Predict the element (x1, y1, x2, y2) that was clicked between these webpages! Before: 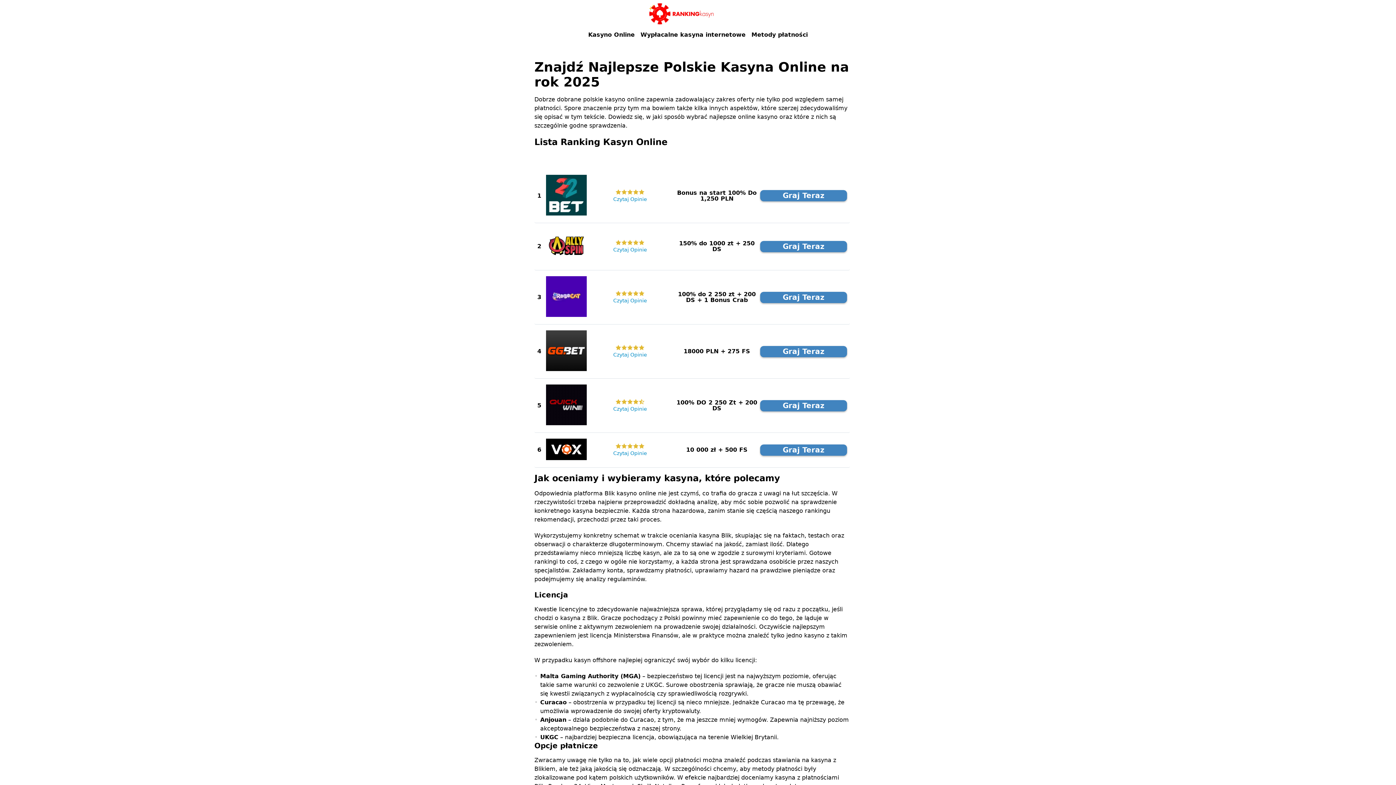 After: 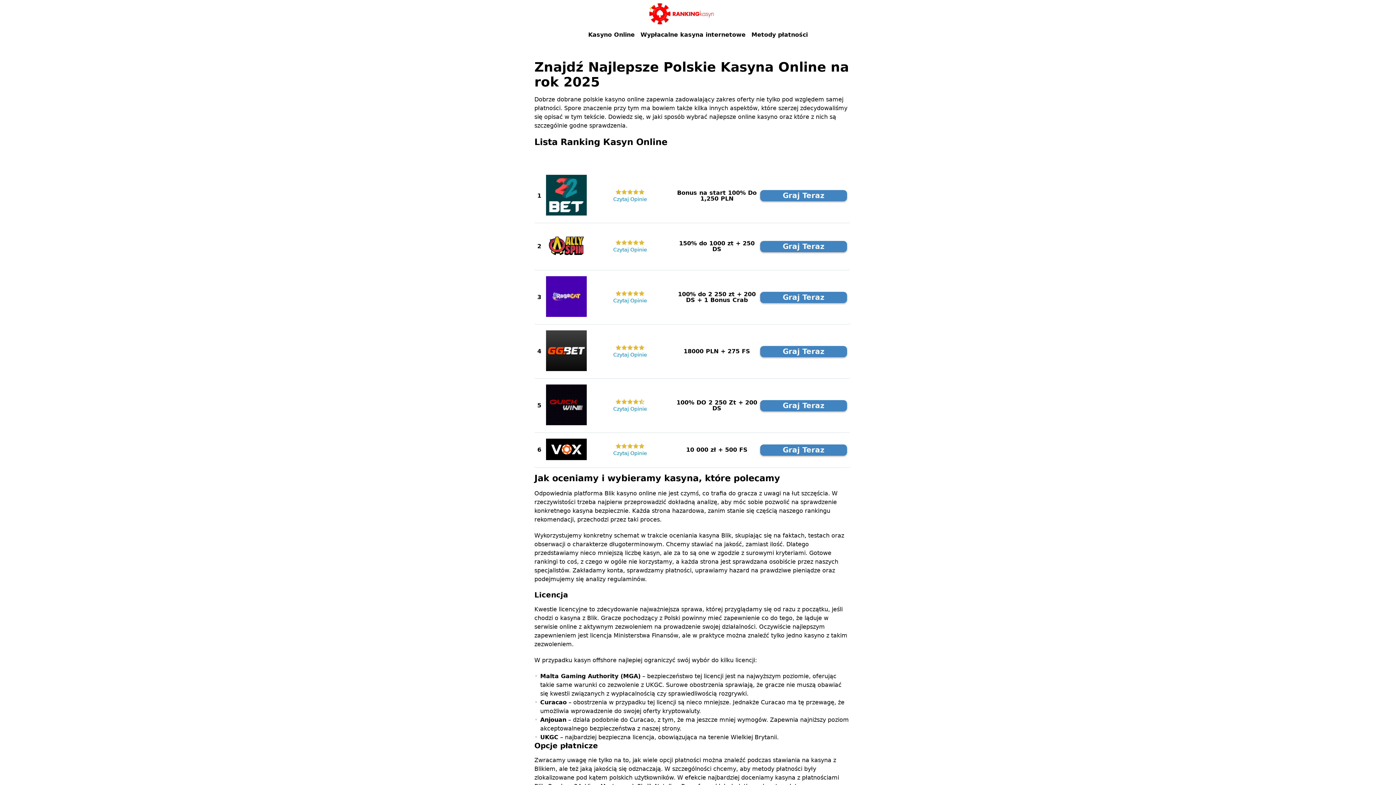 Action: bbox: (647, 2, 718, 24)